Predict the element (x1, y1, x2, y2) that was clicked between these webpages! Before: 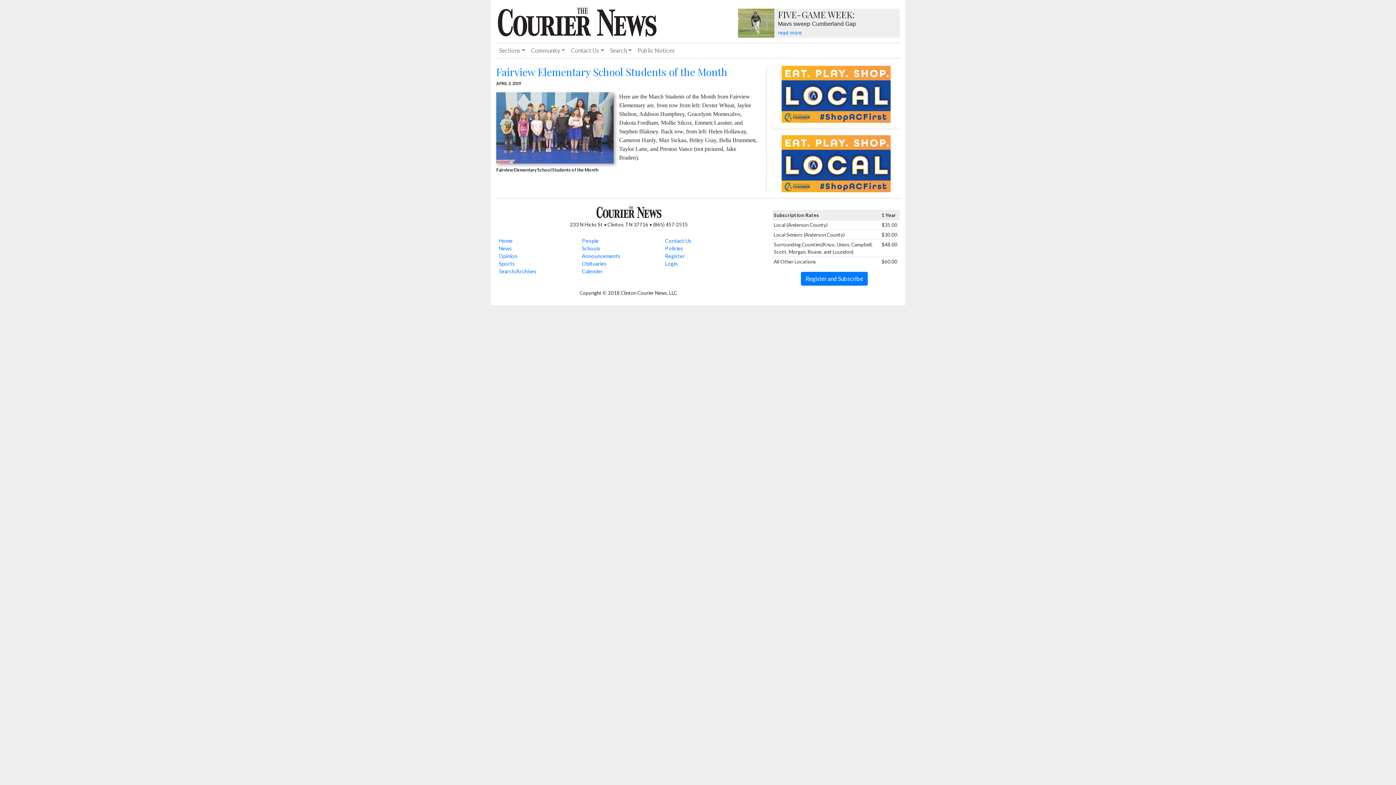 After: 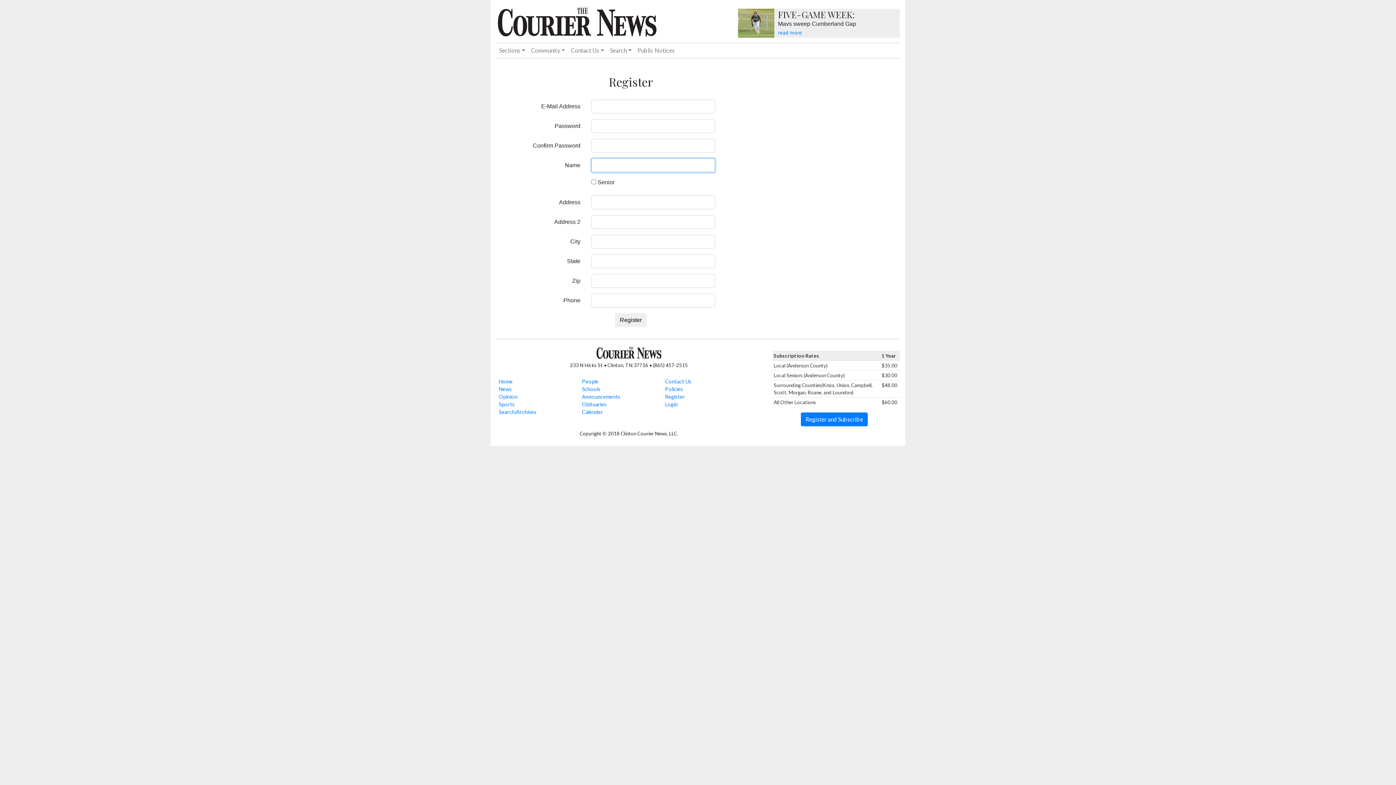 Action: bbox: (801, 272, 868, 285) label: Register and Subscribe